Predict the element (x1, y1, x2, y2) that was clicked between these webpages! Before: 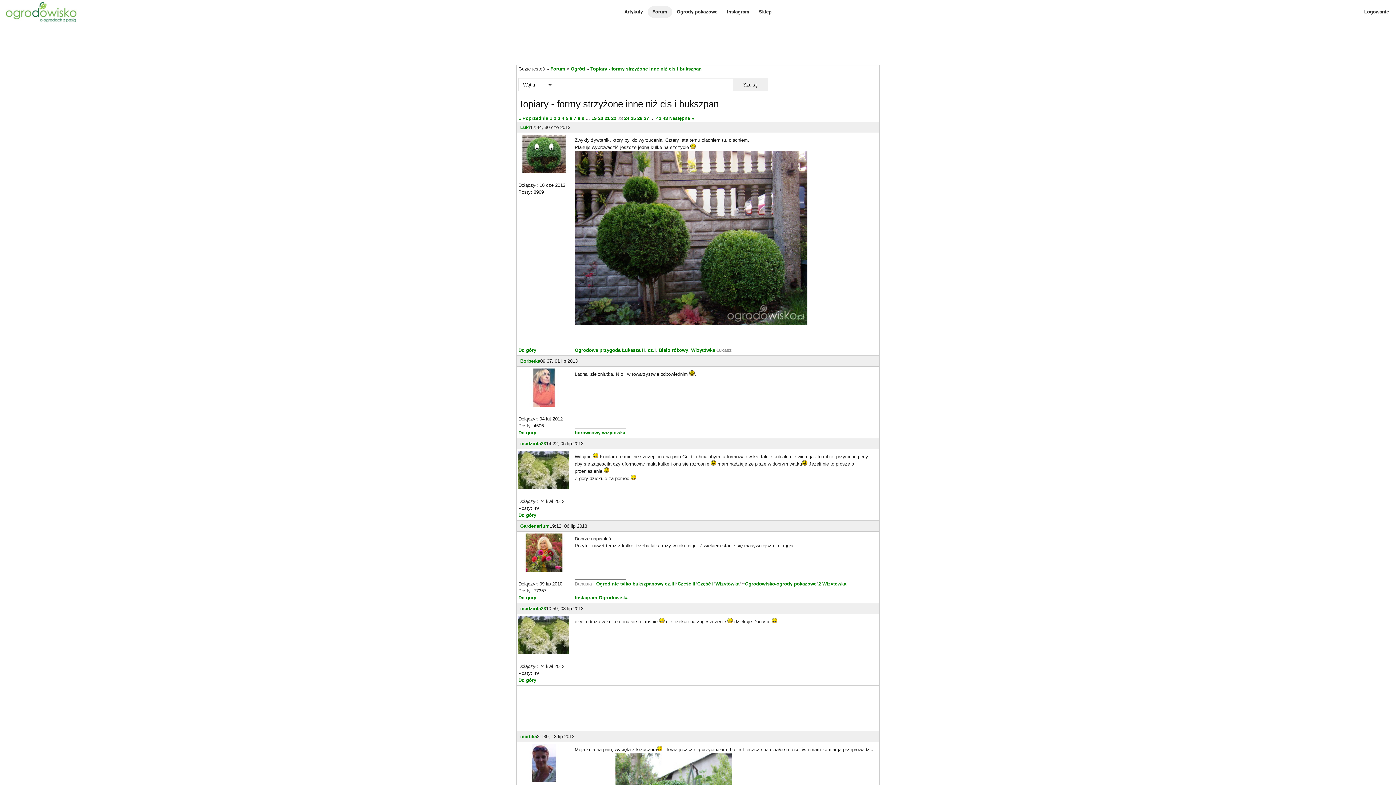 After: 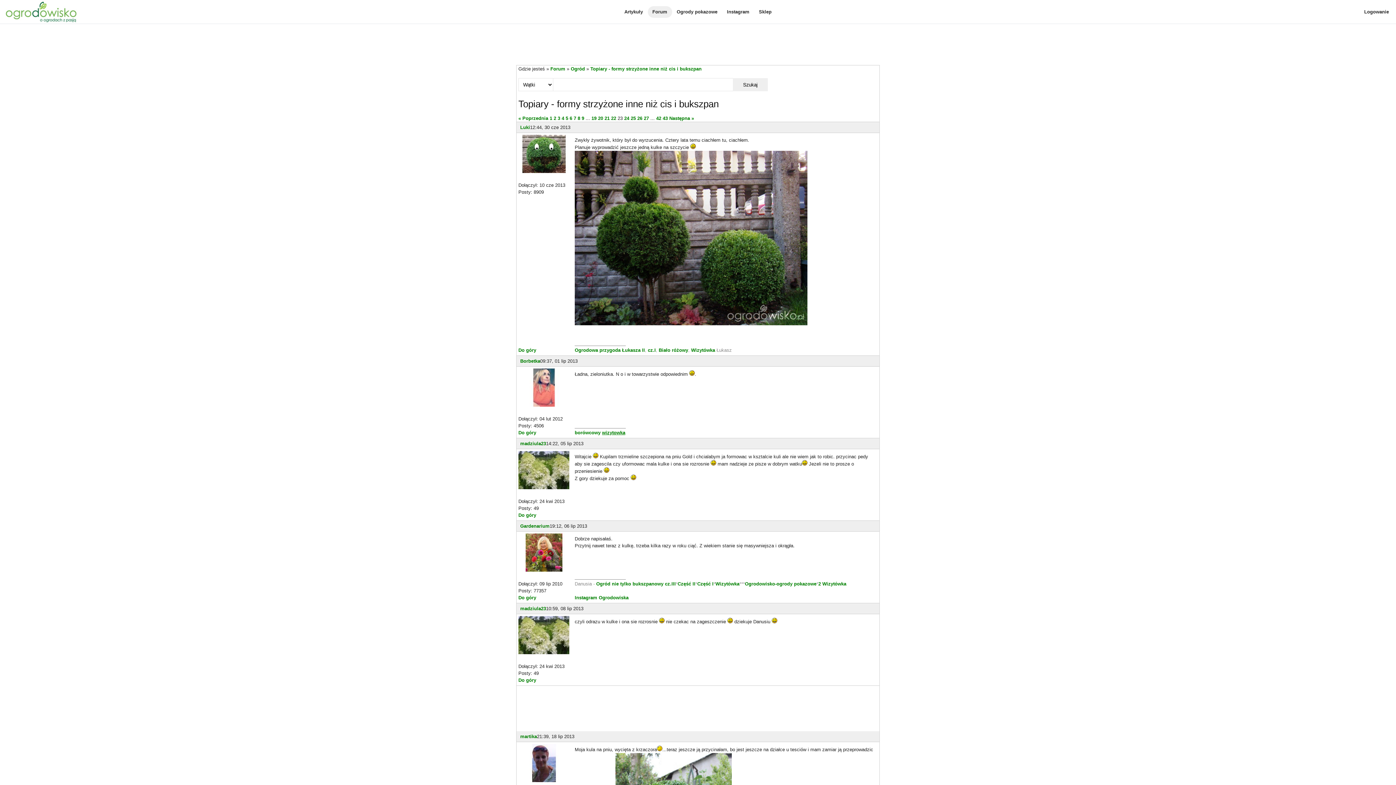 Action: bbox: (602, 430, 625, 435) label: wizytowka